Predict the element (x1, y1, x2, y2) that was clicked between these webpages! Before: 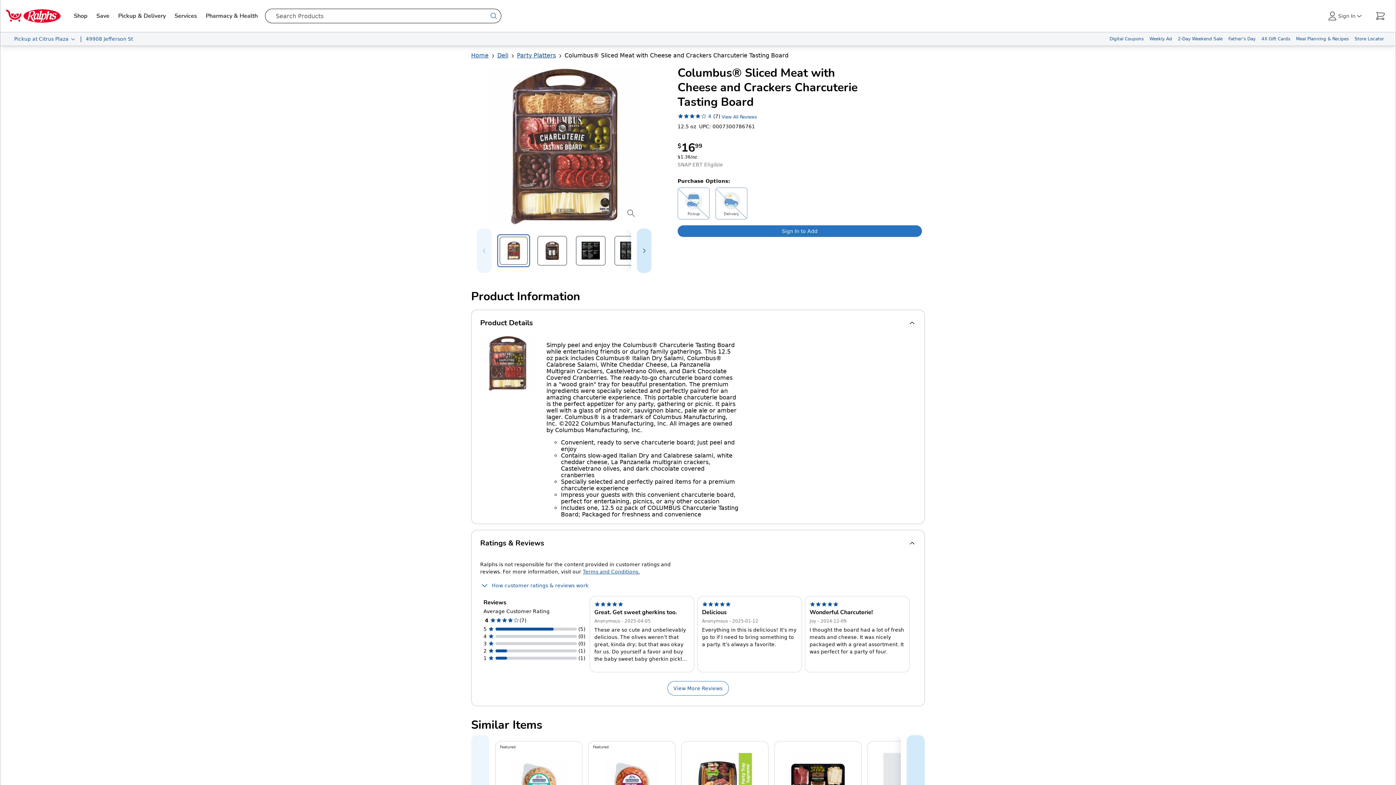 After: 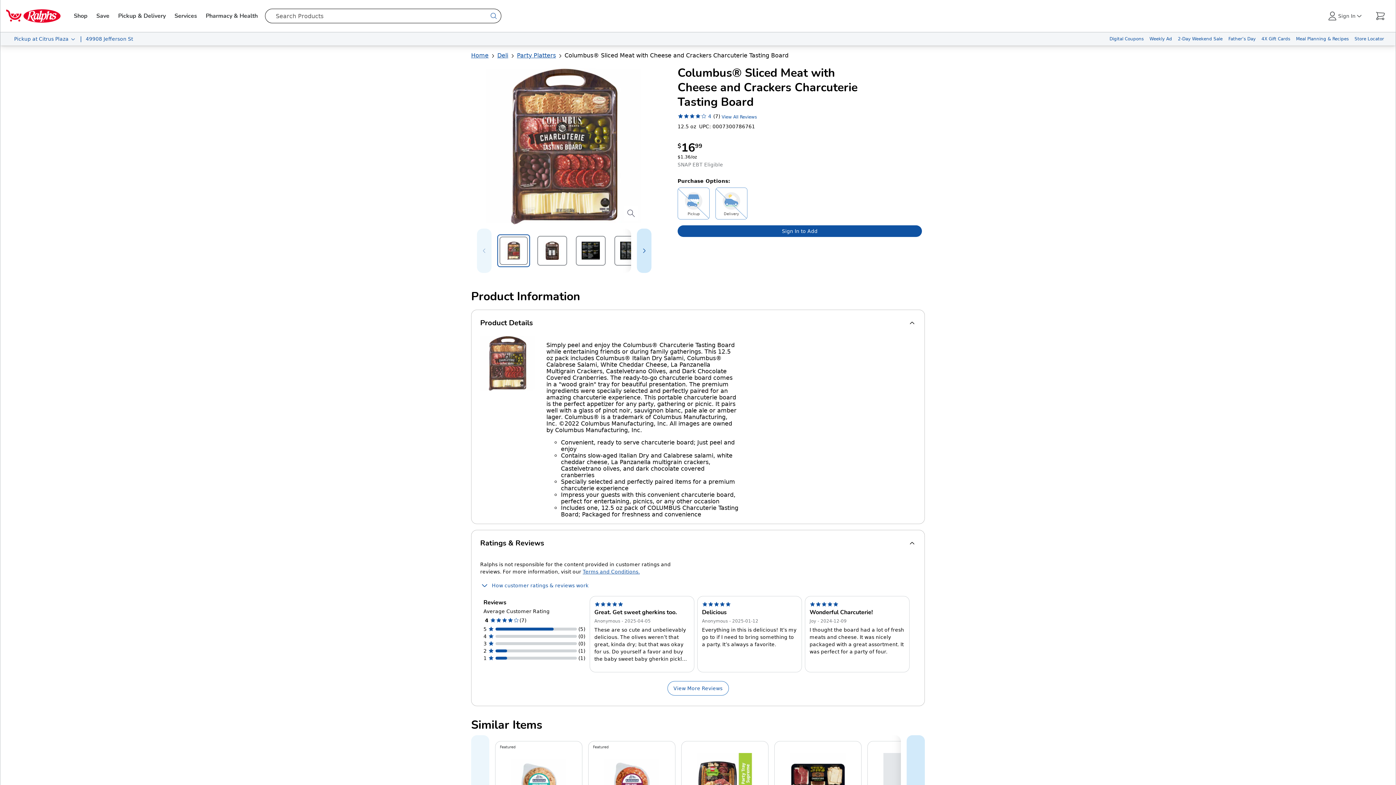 Action: bbox: (677, 225, 922, 237) label: Sign in to add Columbus® Sliced Meat with Cheese and Crackers Charcuterie Tasting Board to your cart